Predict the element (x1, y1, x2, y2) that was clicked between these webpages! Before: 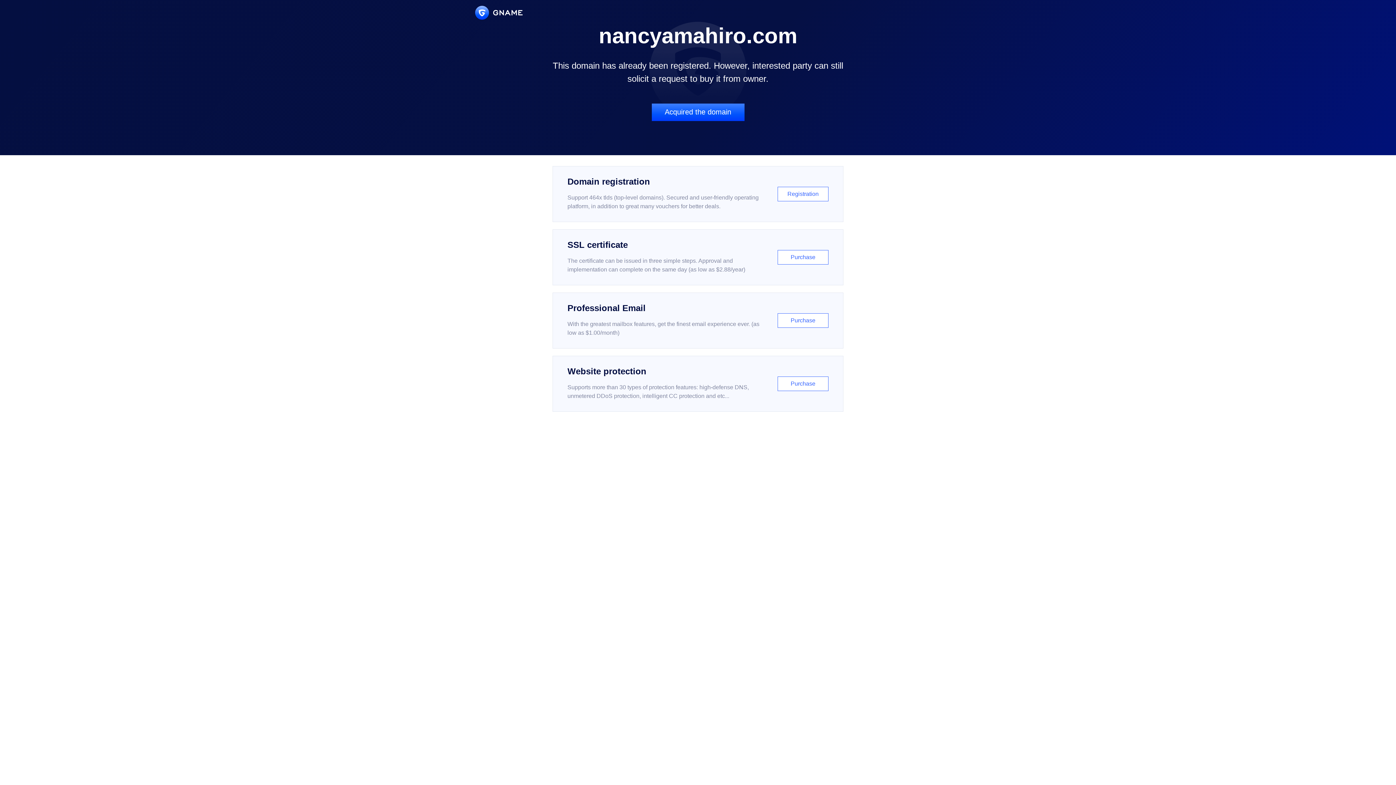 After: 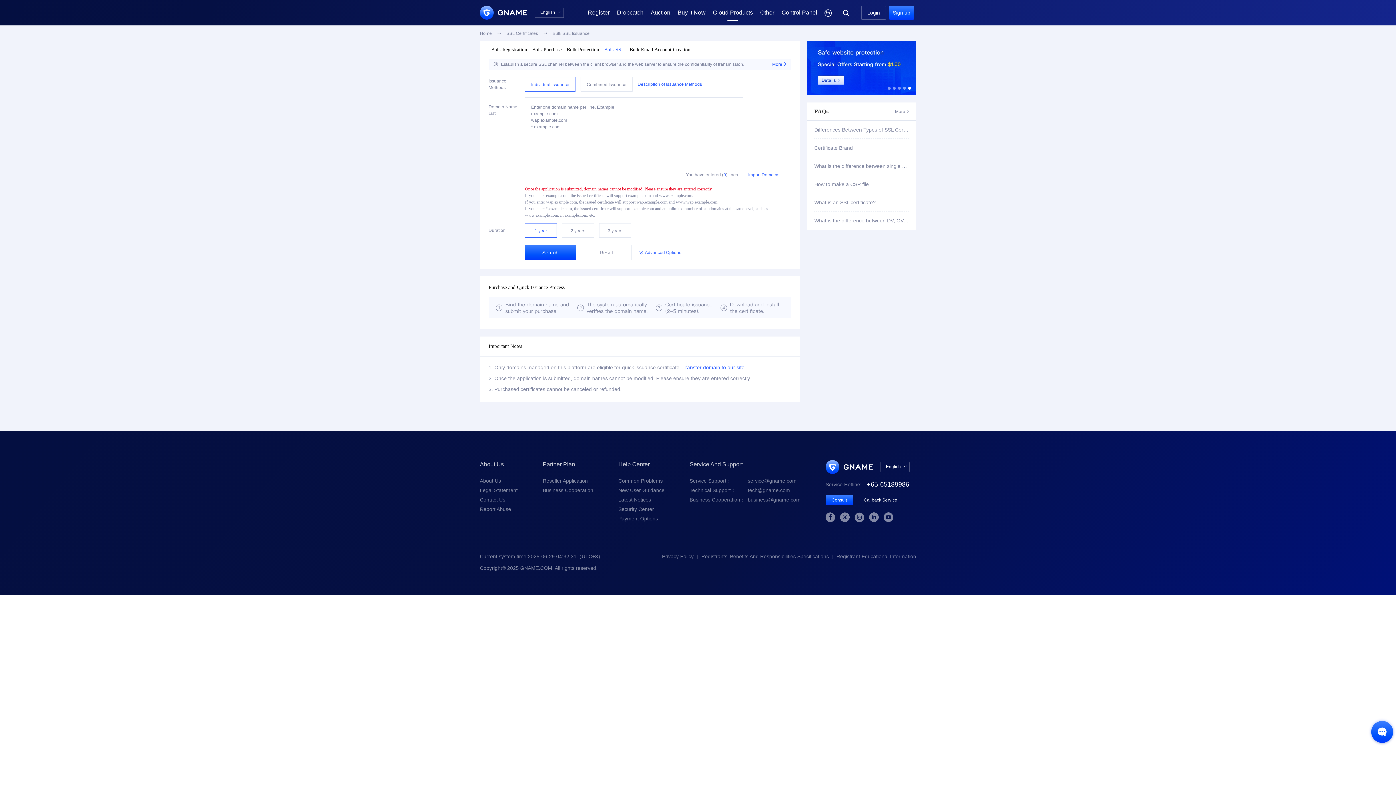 Action: bbox: (552, 229, 843, 285) label: SSL certificate

The certificate can be issued in three simple steps. Approval and implementation can complete on the same day (as low as $2.88/year)

Purchase